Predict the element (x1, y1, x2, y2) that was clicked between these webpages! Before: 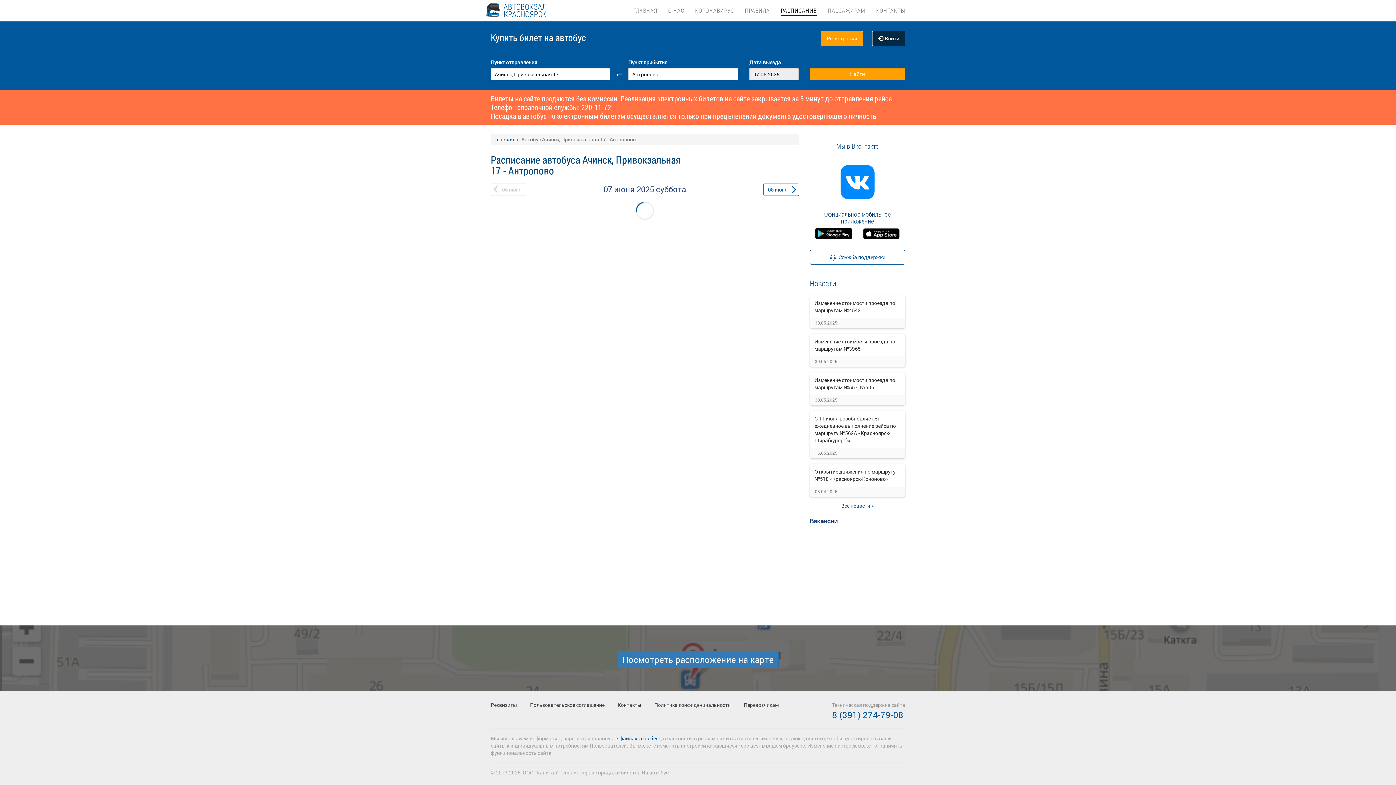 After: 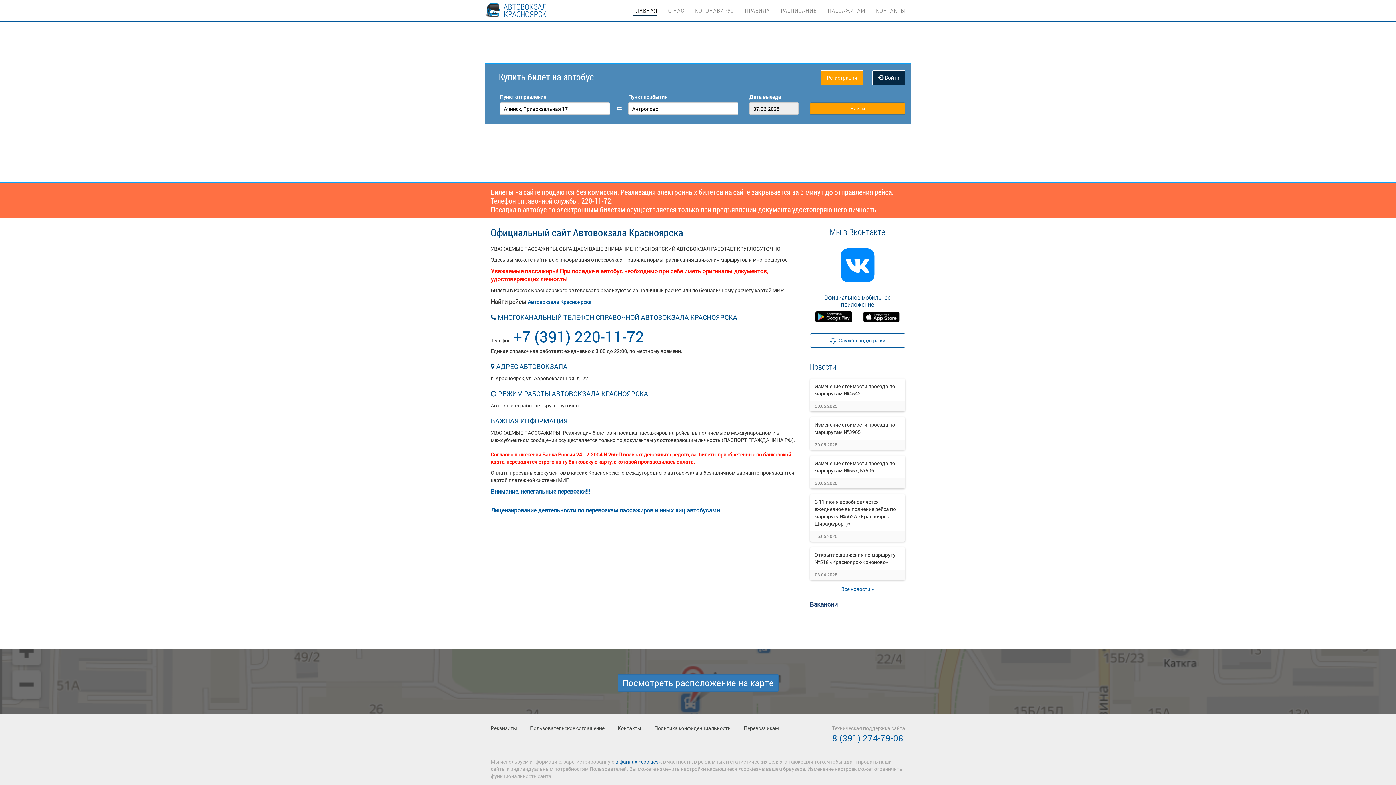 Action: bbox: (745, 0, 770, 14) label: ПРАВИЛА